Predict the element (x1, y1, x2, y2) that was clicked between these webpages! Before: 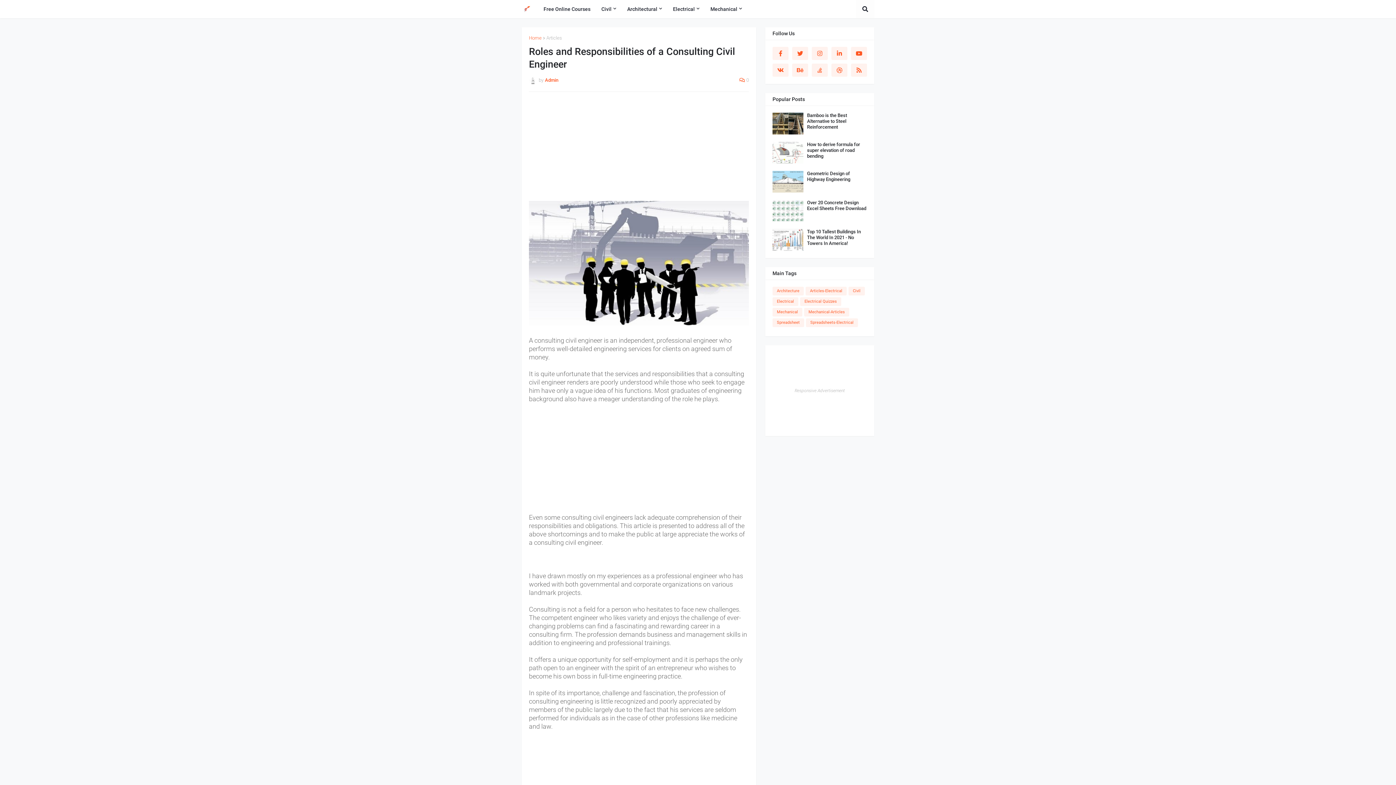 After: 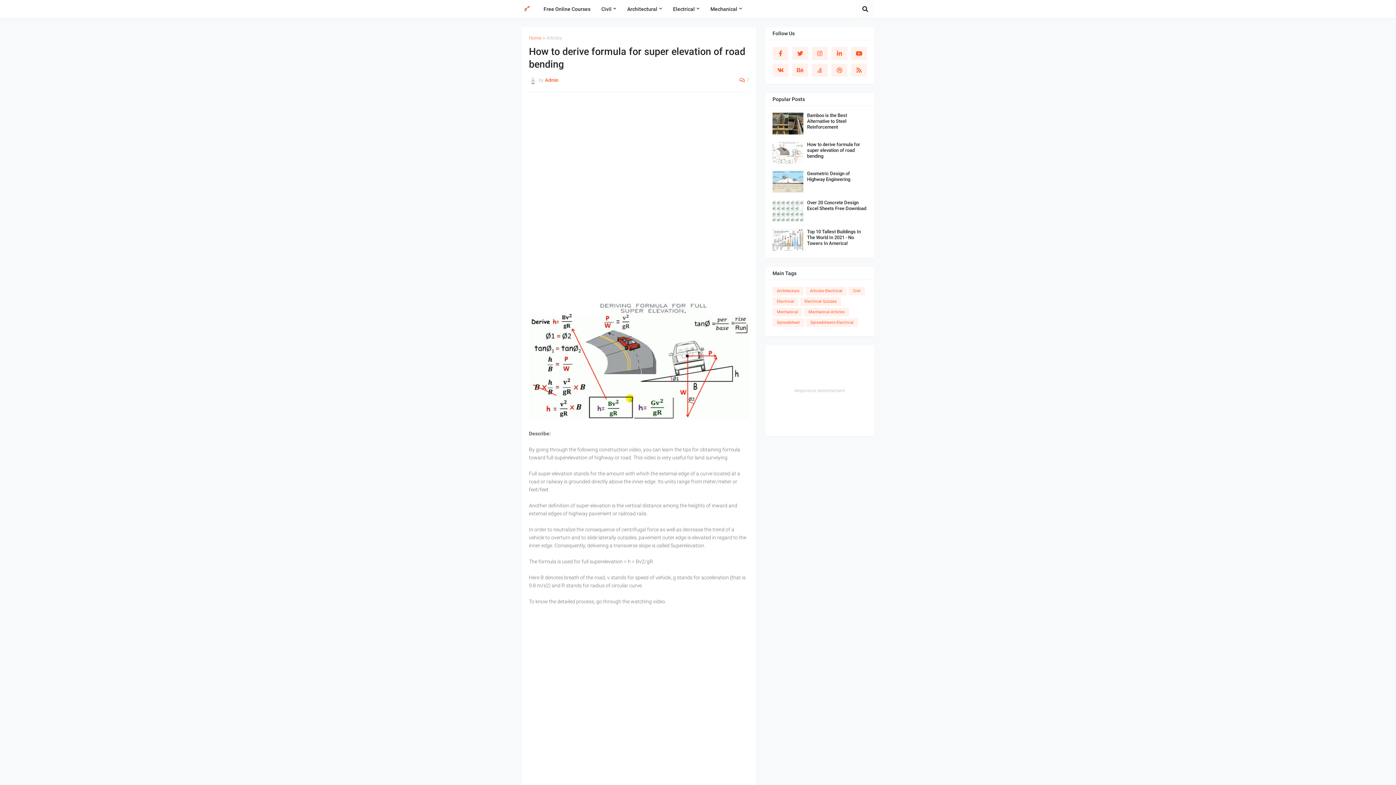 Action: label: How to derive formula for super elevation of road bending bbox: (807, 141, 867, 159)